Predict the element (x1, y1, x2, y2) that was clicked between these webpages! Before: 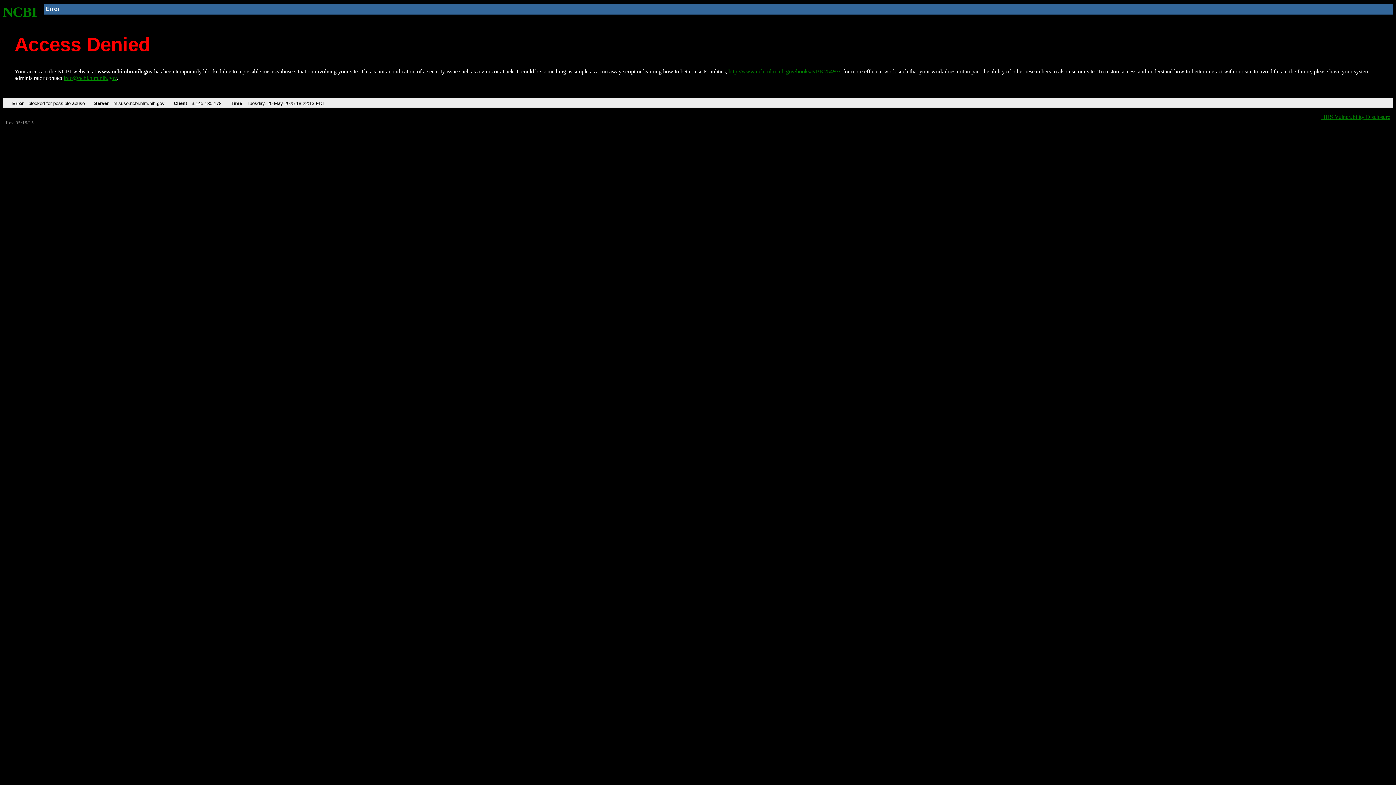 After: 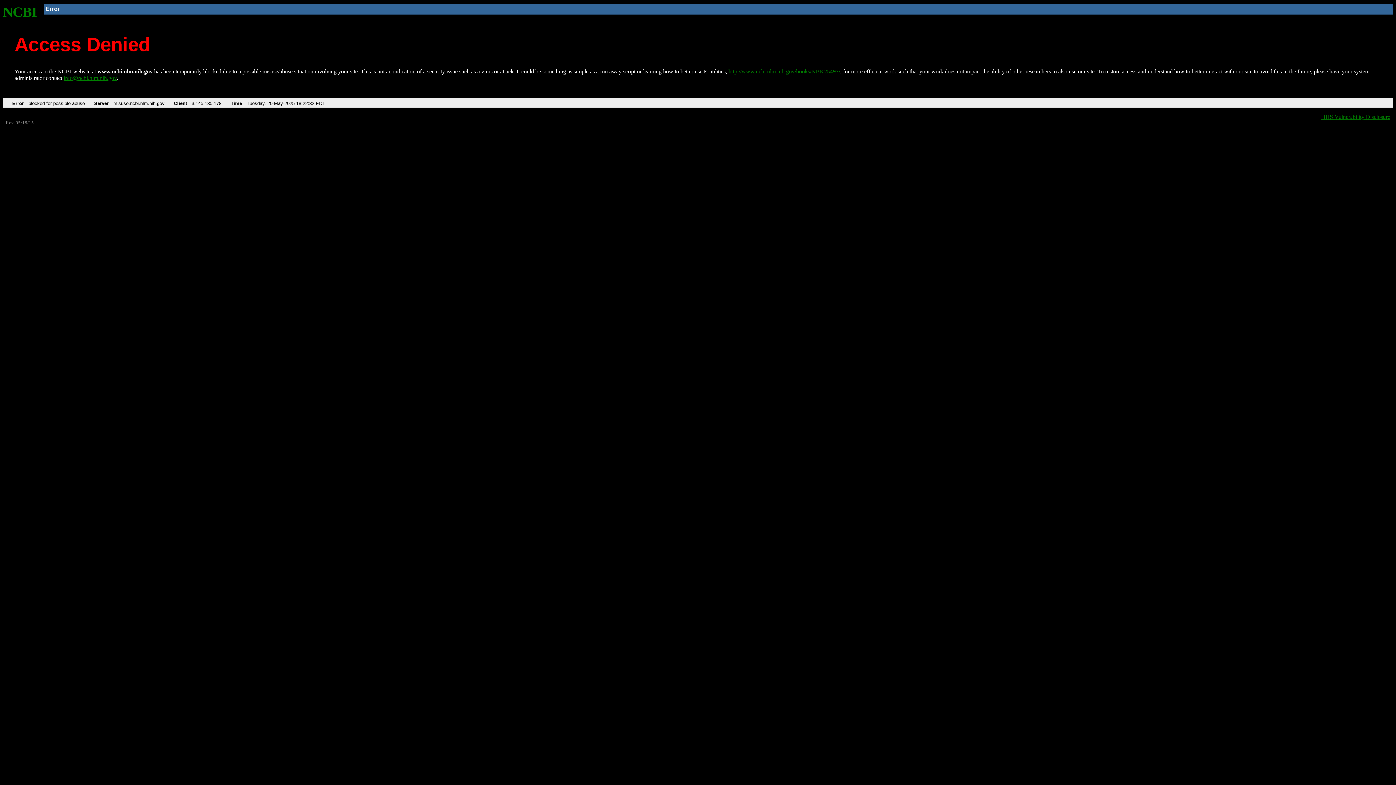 Action: label: NCBI bbox: (2, 4, 37, 19)